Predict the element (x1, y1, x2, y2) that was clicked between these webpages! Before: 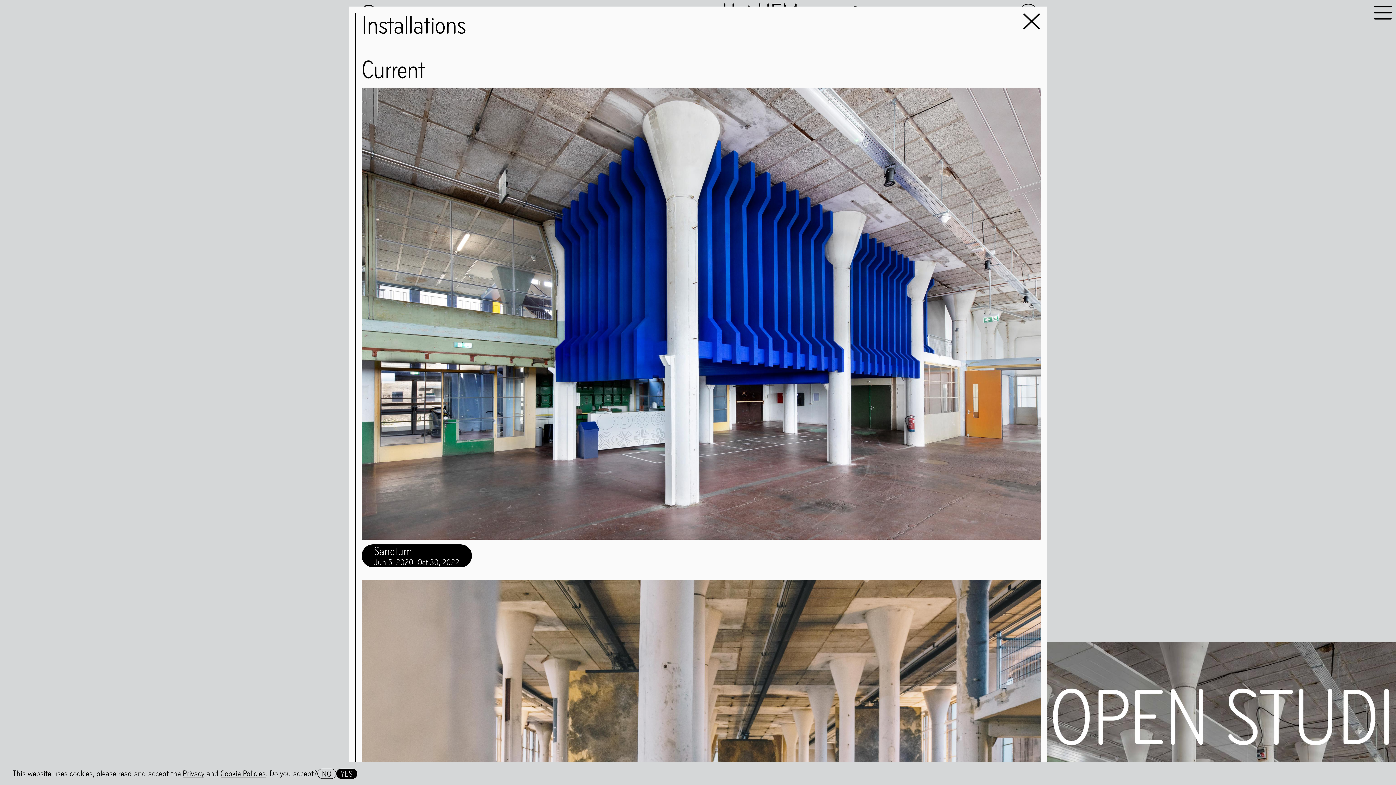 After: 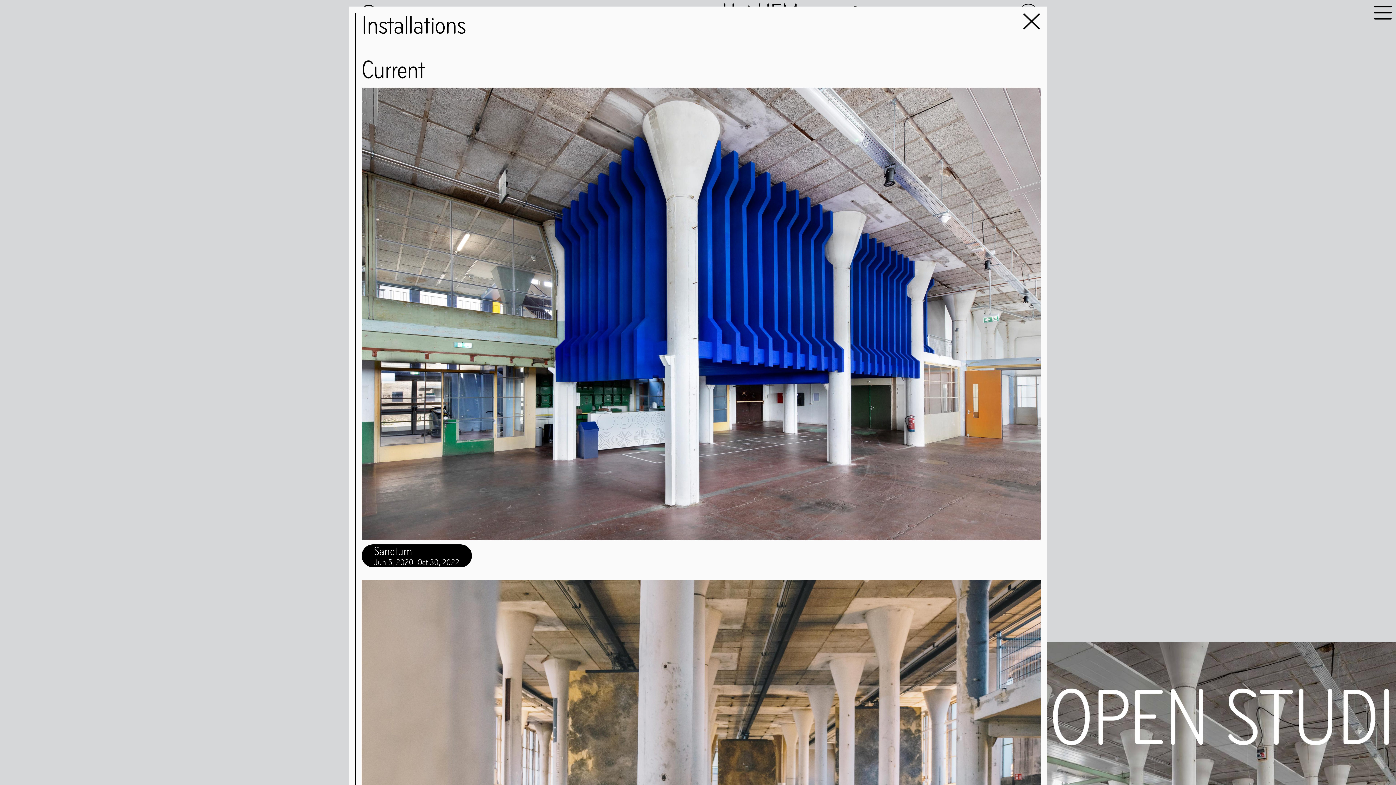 Action: label: NO bbox: (317, 768, 336, 779)